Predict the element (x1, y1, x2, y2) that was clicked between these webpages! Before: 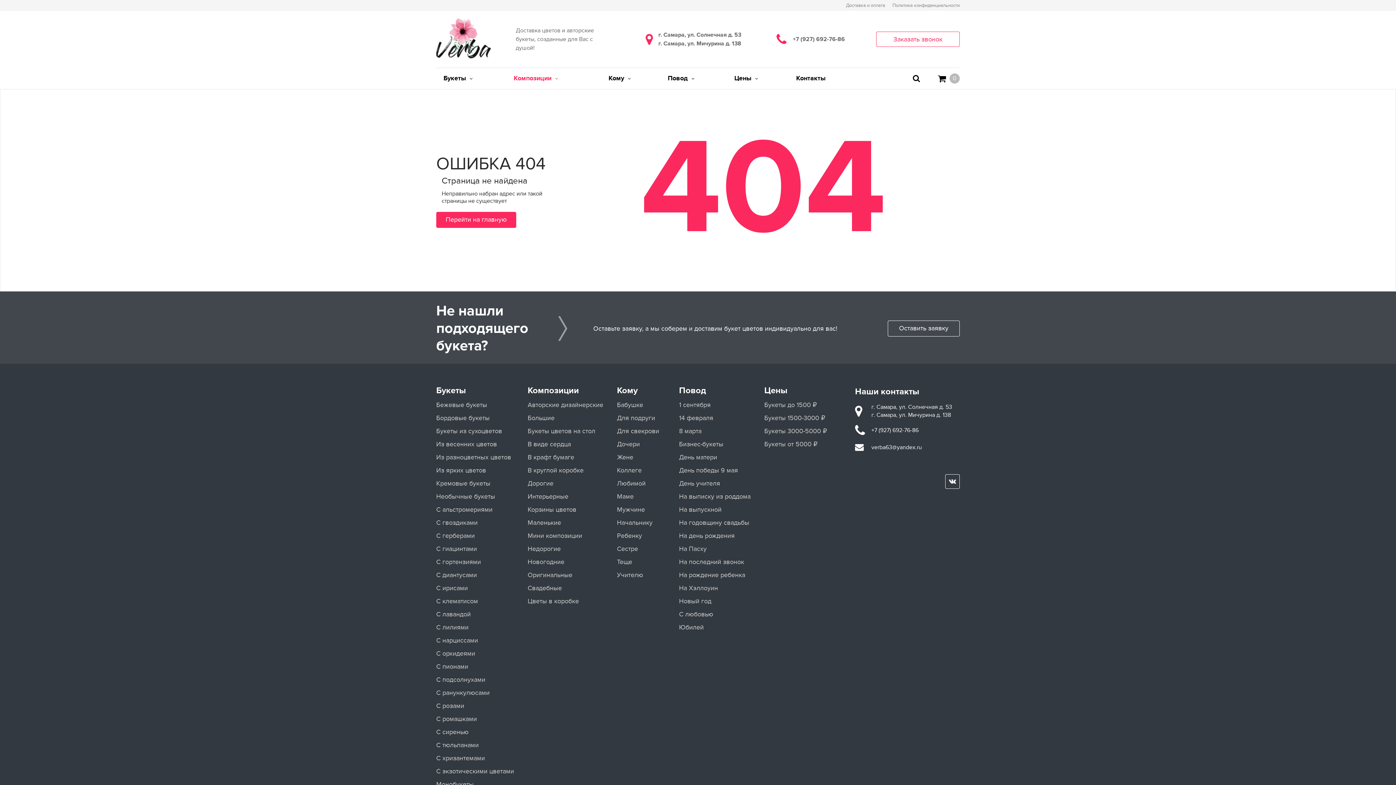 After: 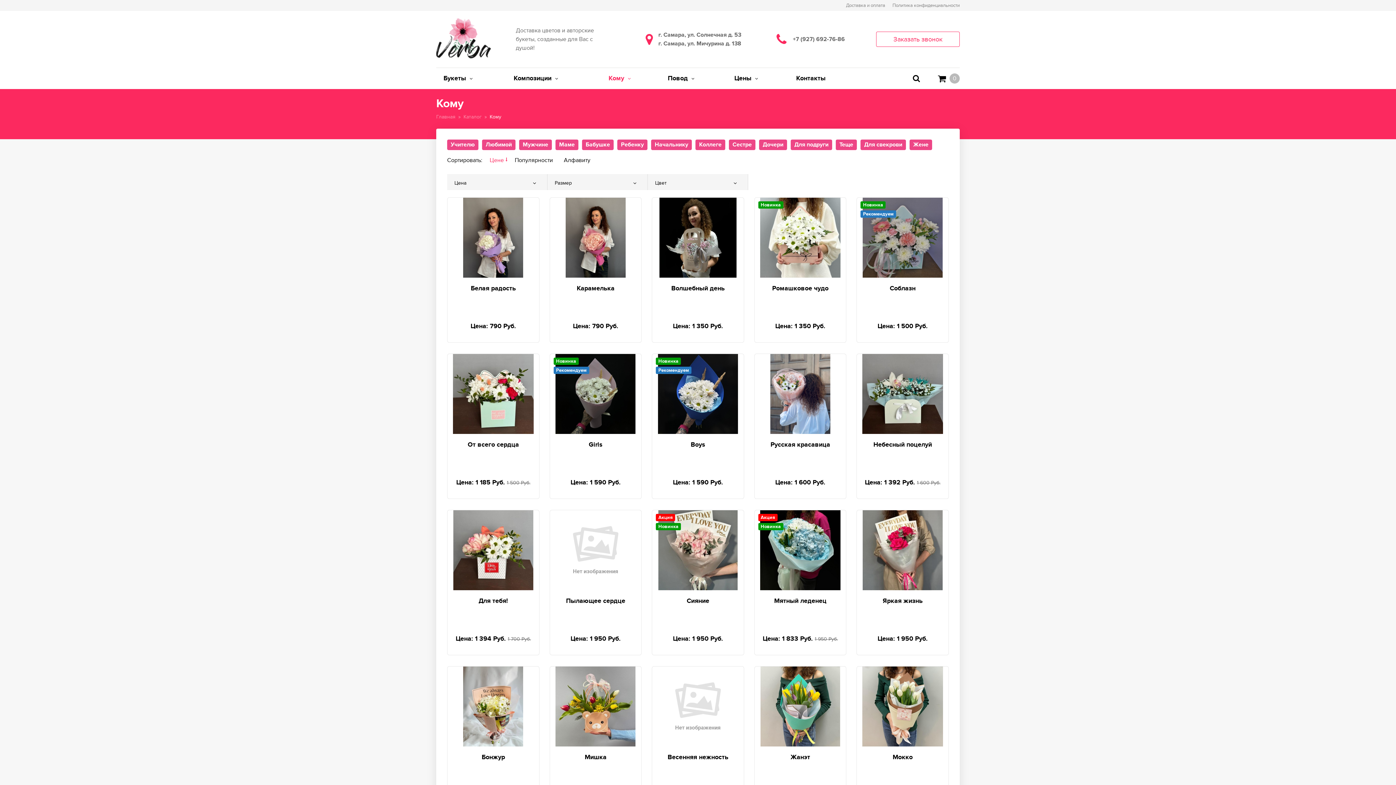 Action: bbox: (617, 385, 637, 396) label: Кому